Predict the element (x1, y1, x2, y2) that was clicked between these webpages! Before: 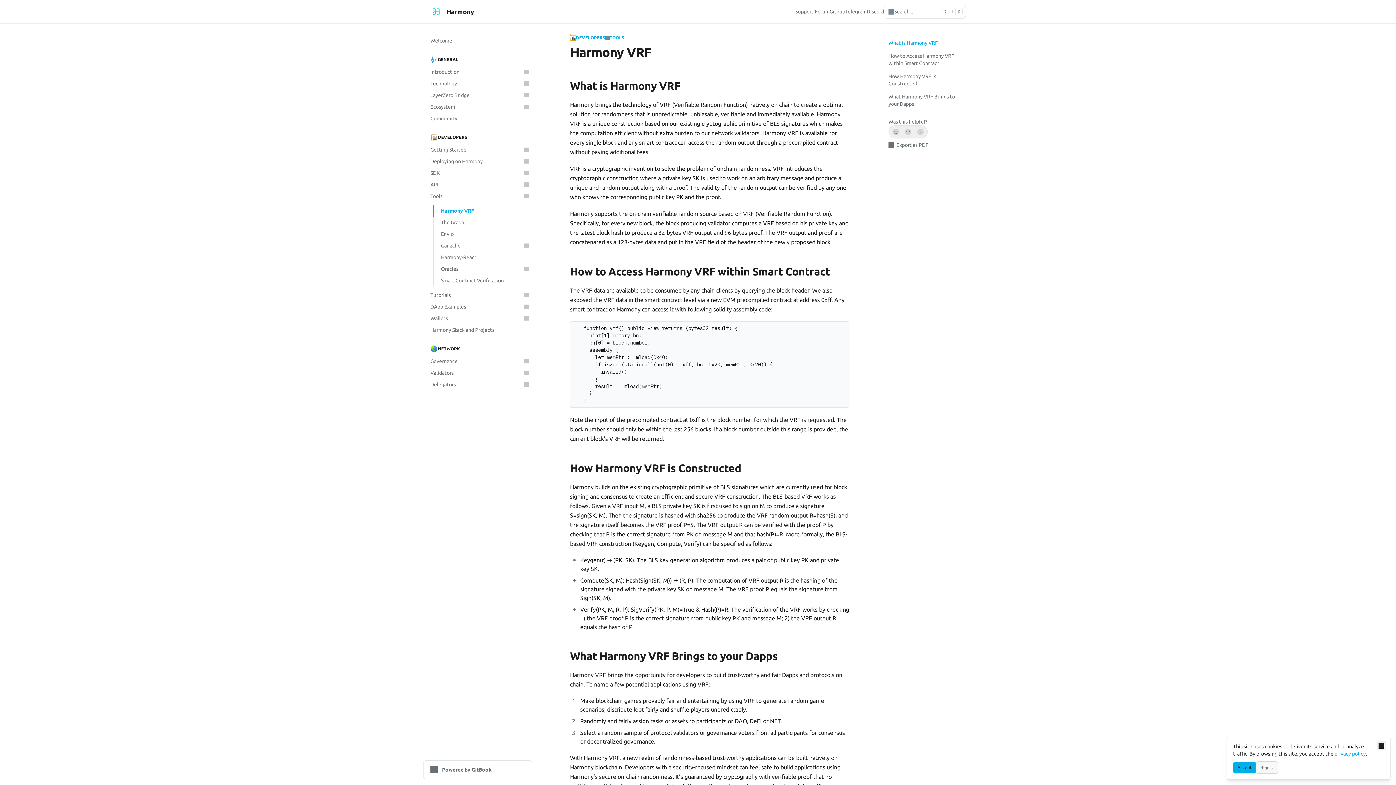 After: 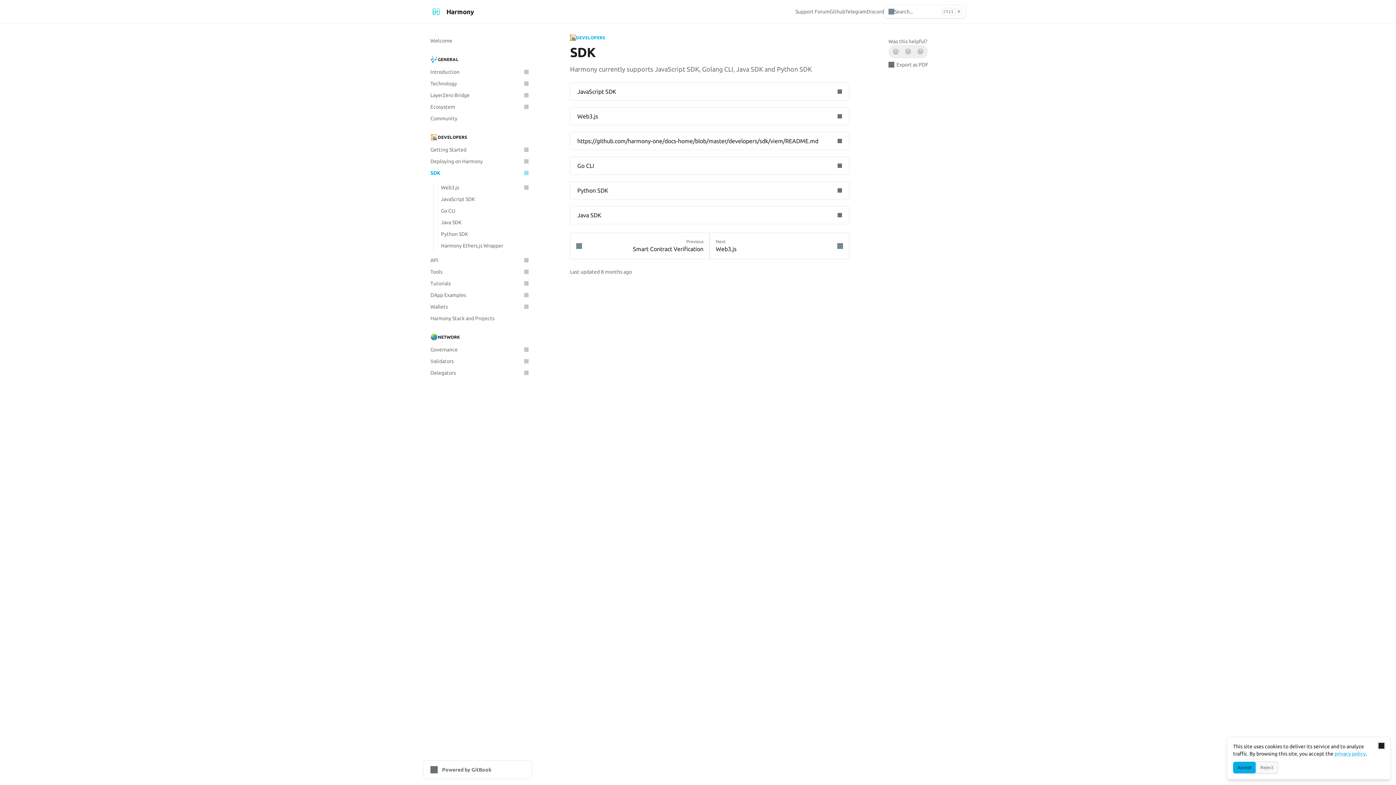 Action: bbox: (426, 167, 532, 178) label: SDK